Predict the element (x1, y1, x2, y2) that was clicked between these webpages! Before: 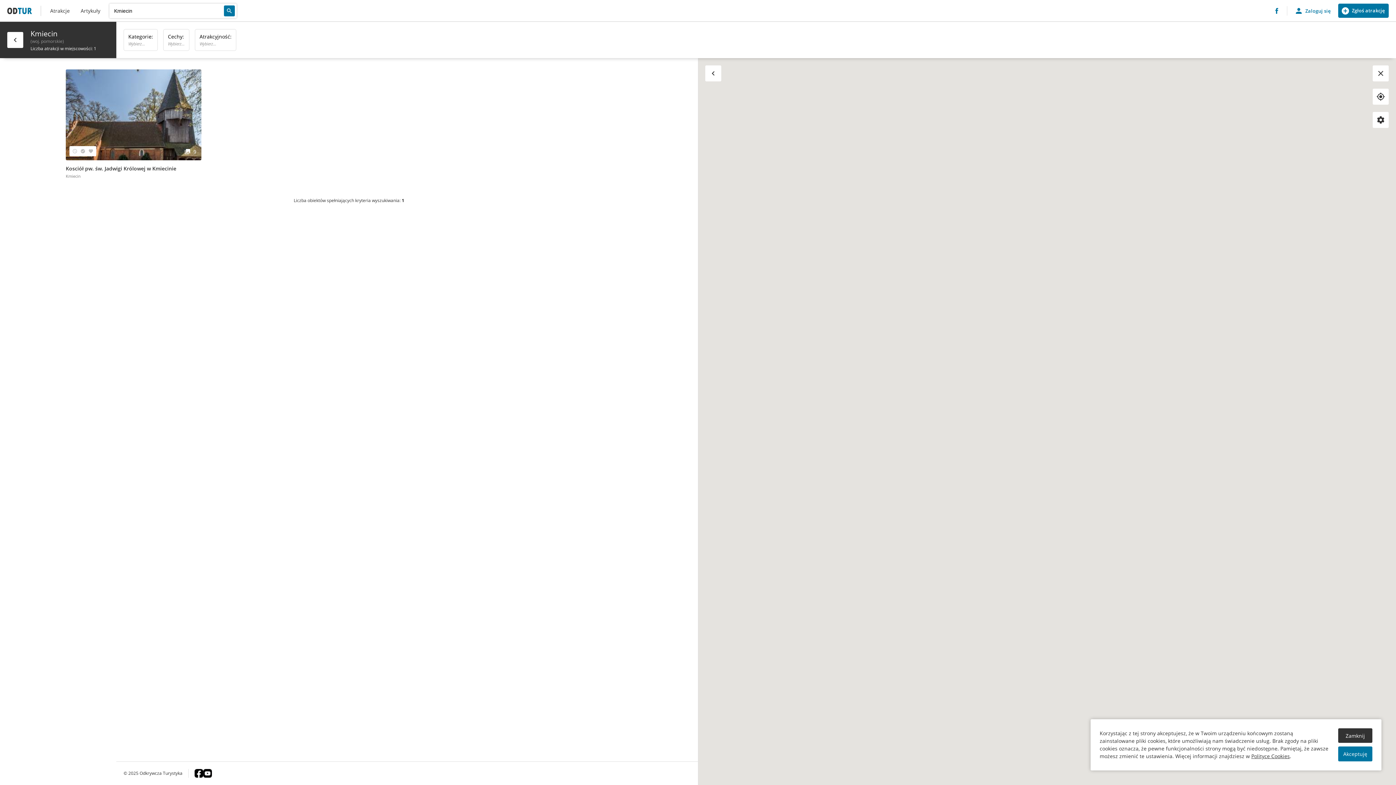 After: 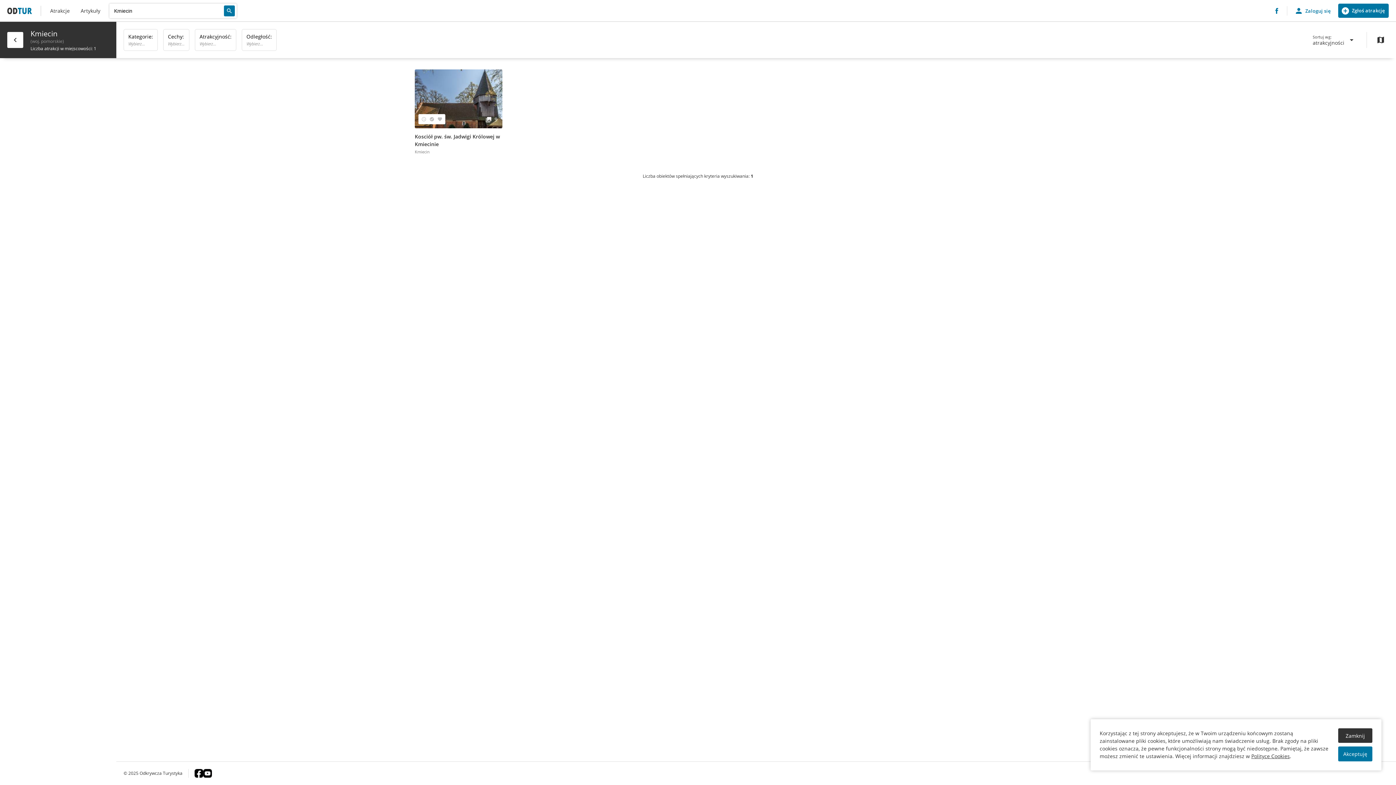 Action: bbox: (1373, 65, 1389, 81) label: close